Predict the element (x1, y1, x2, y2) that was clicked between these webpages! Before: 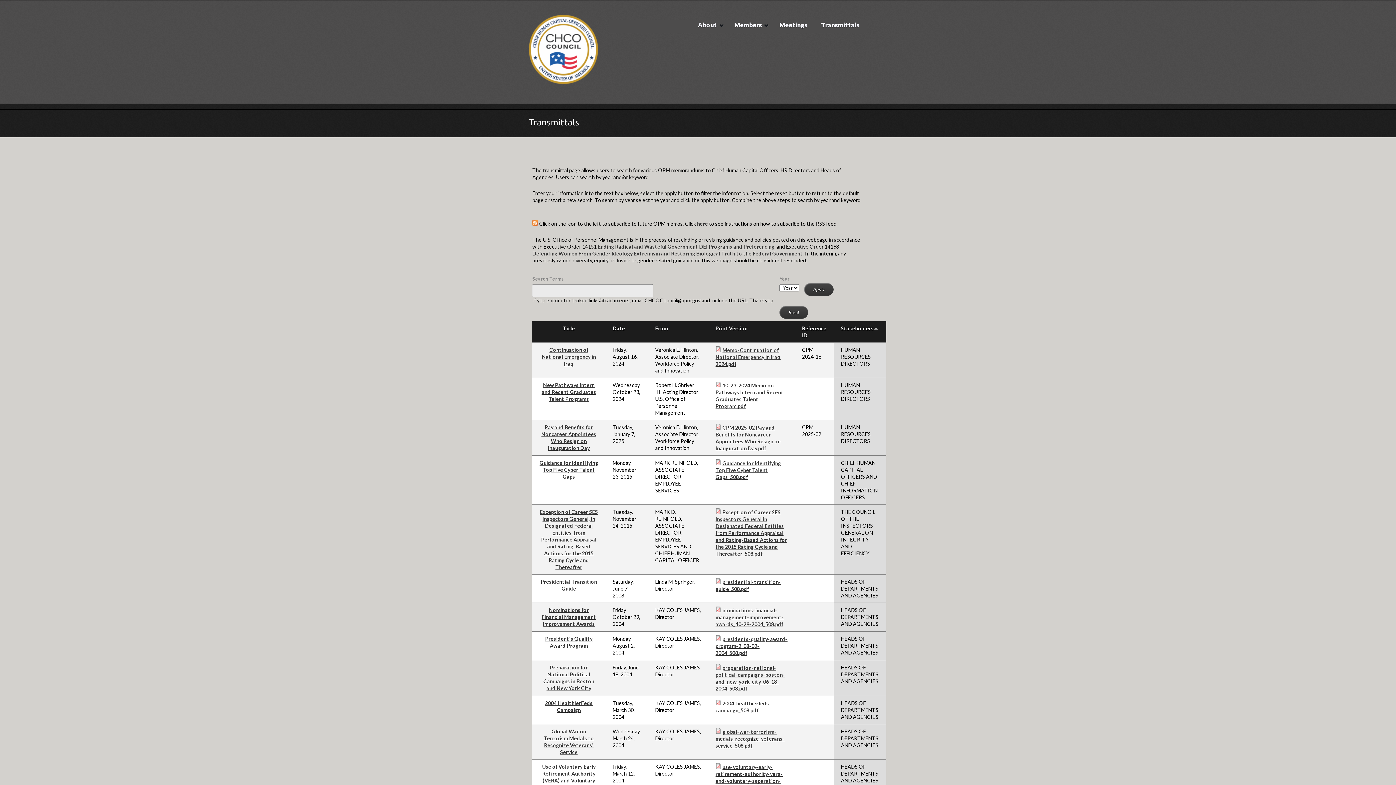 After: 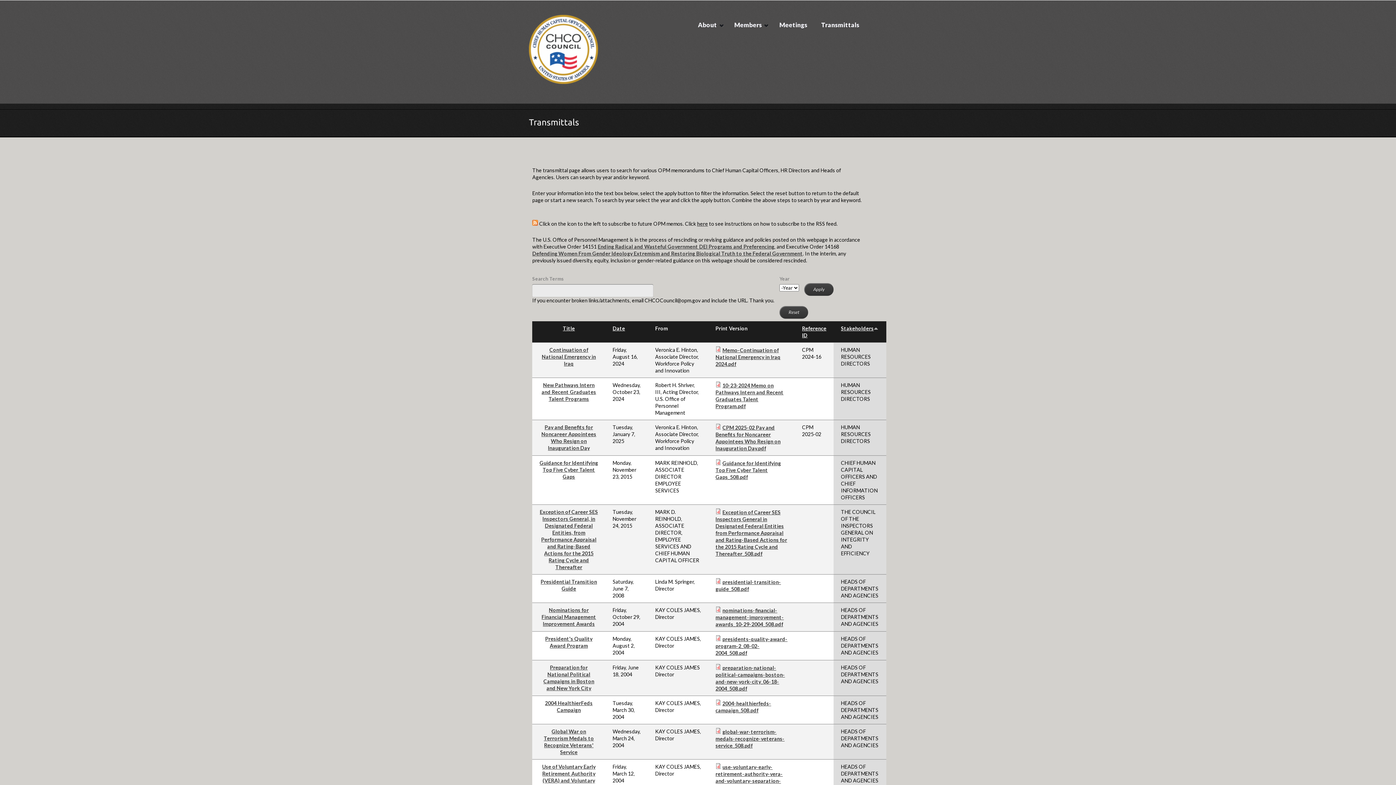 Action: label: Guidance for Identifying Top Five Cyber Talent Gaps_508.pdf bbox: (715, 460, 781, 480)